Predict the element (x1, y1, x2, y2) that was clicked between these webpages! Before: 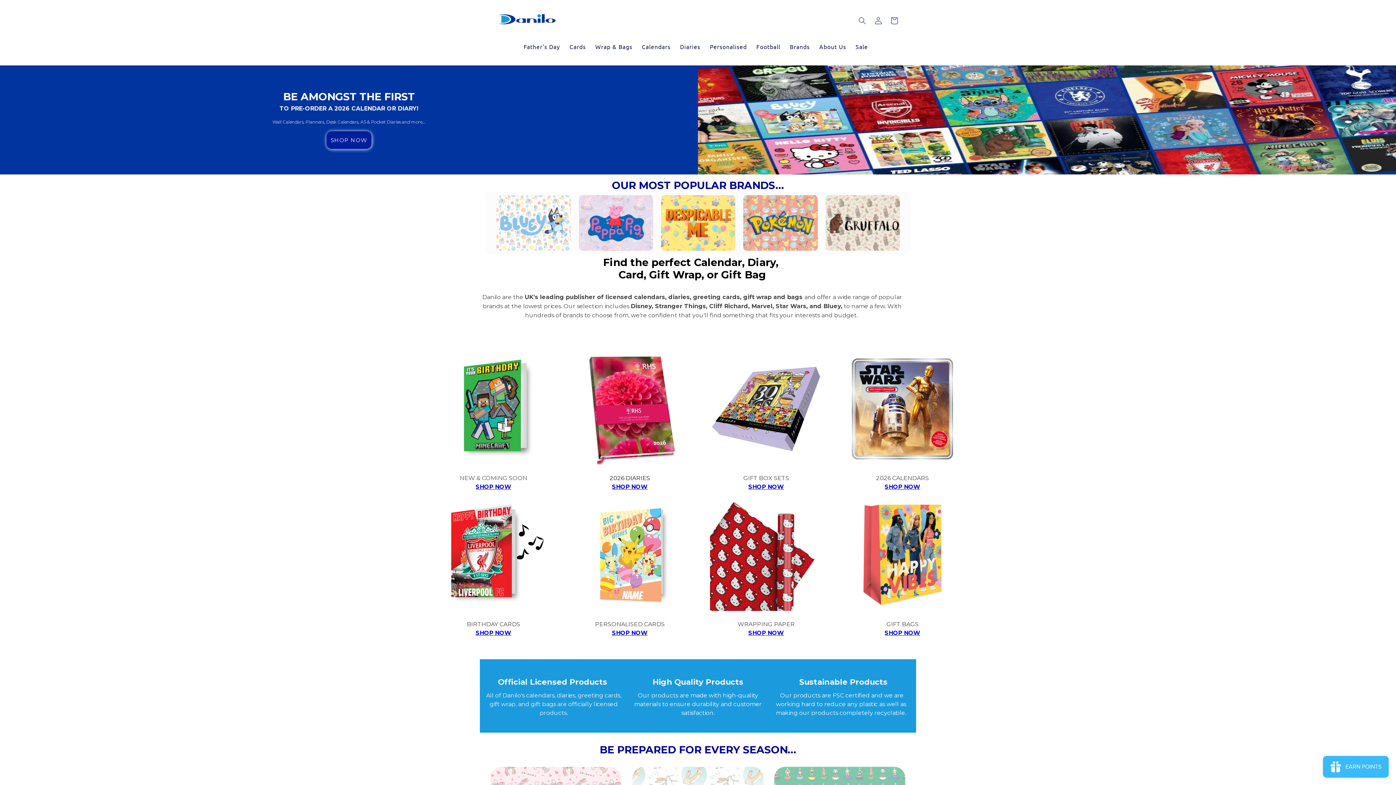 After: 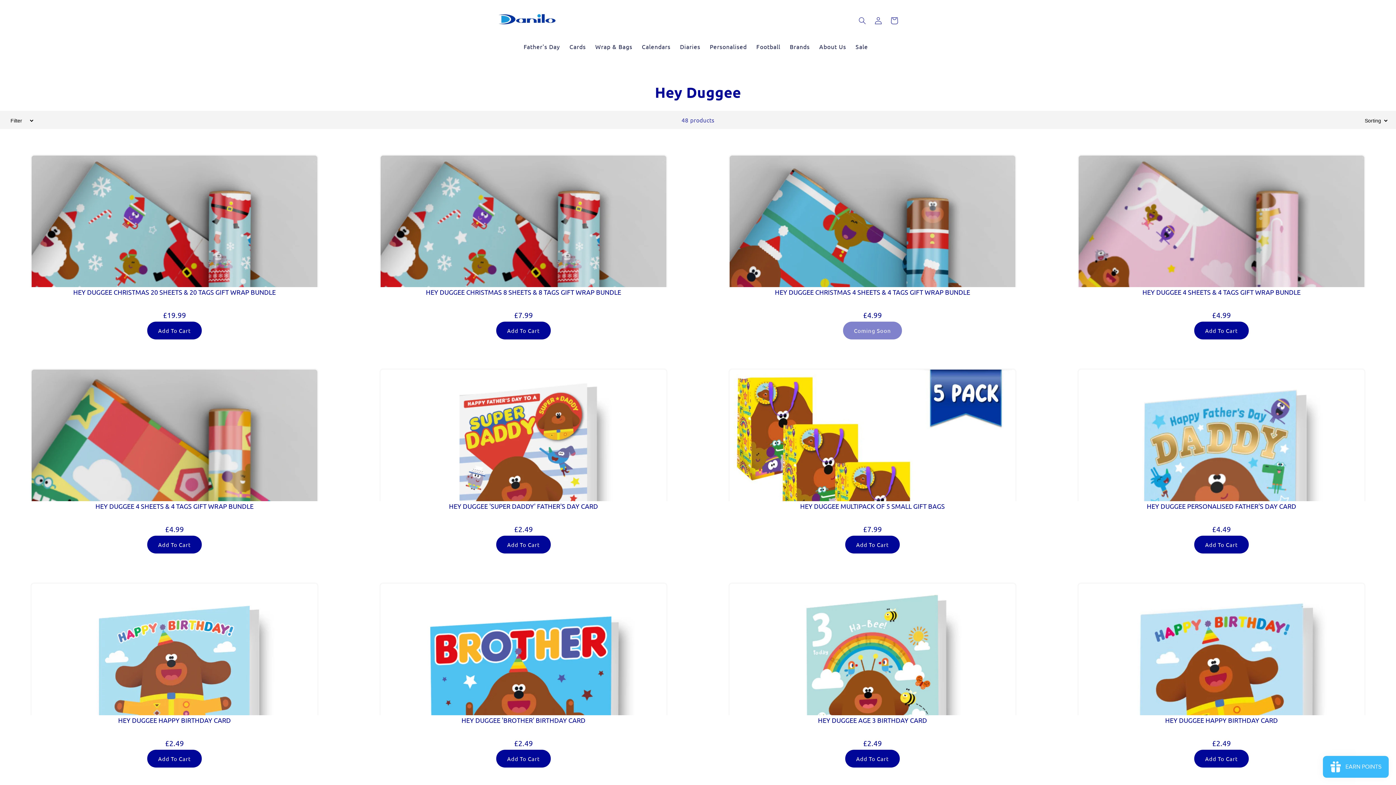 Action: bbox: (735, 194, 808, 251)